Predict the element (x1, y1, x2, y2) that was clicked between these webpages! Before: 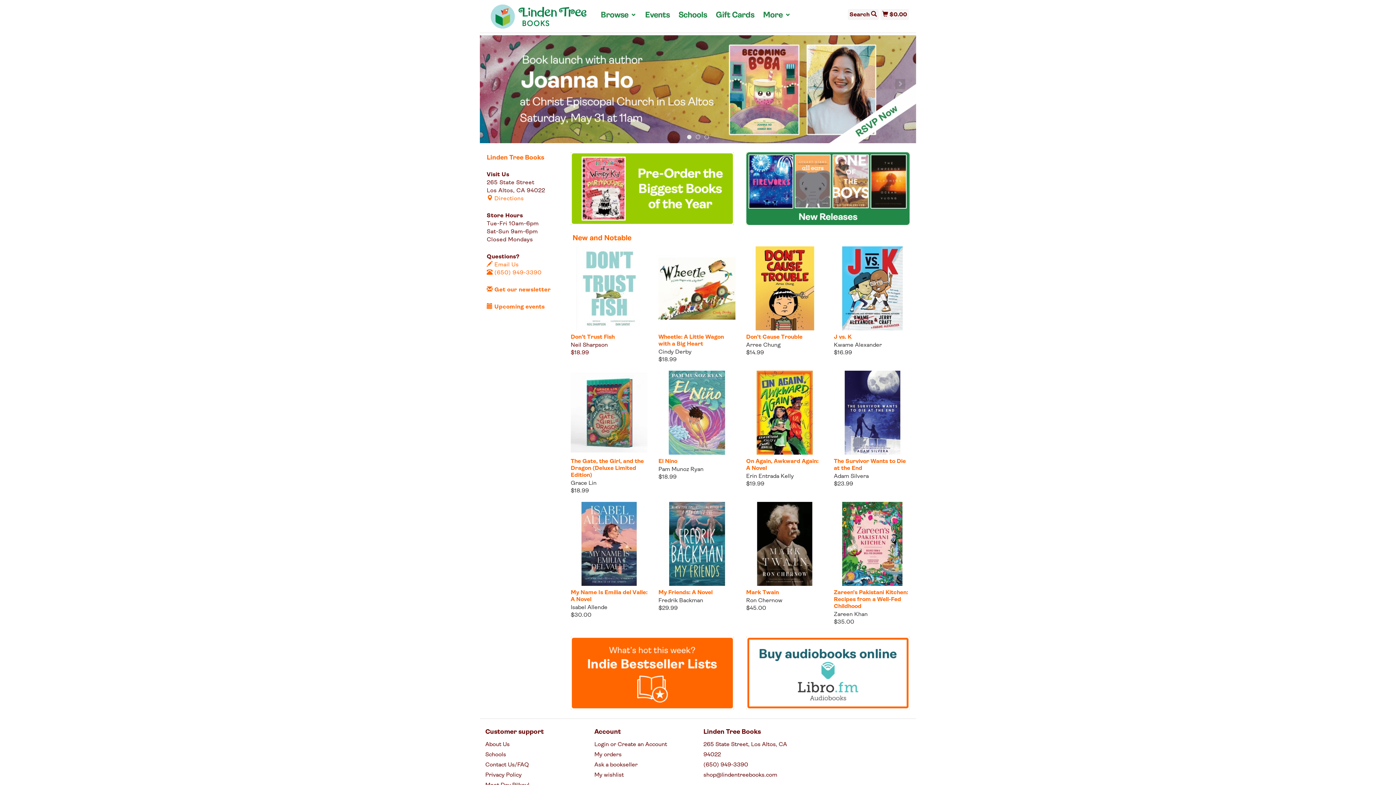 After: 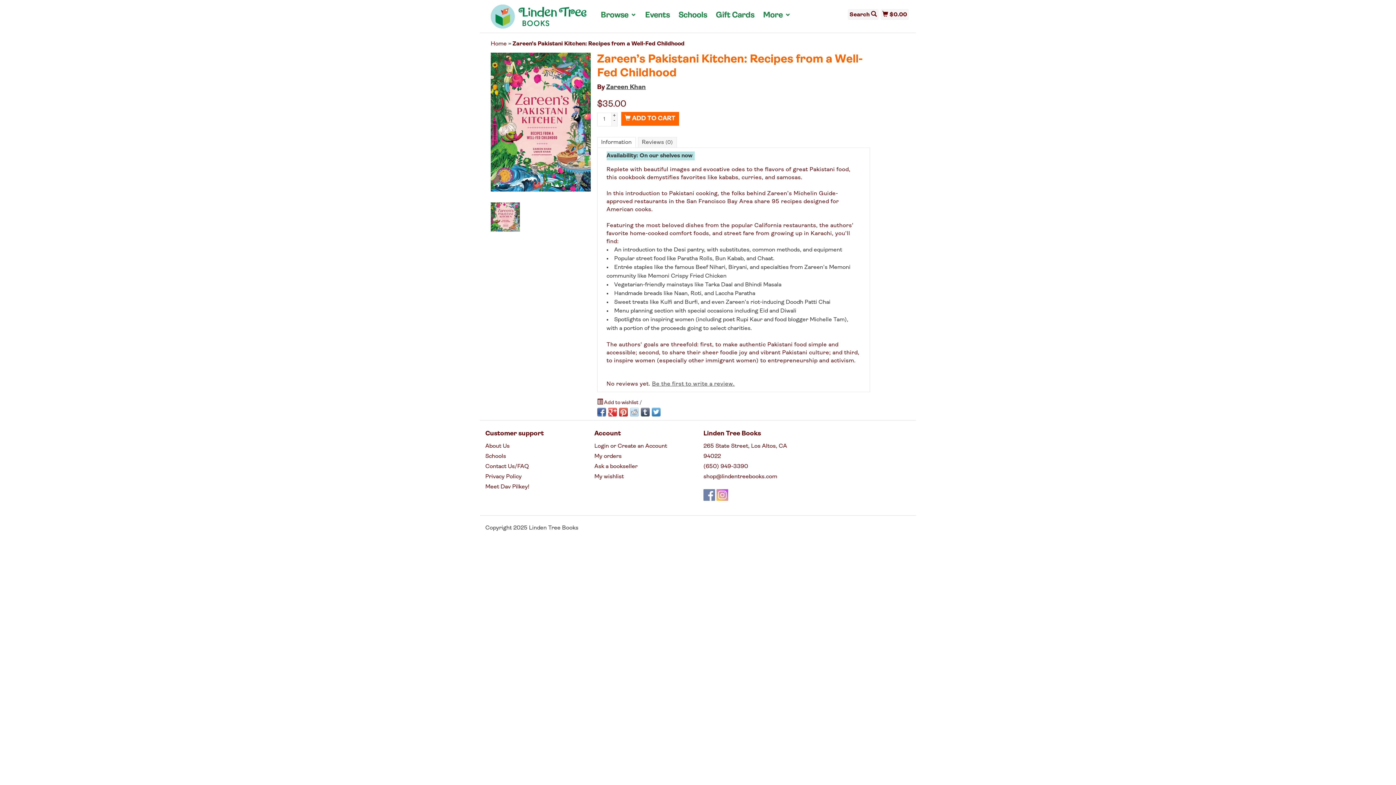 Action: label: Zareen’s Pakistani Kitchen: Recipes from a Well-Fed Childhood bbox: (834, 586, 910, 610)